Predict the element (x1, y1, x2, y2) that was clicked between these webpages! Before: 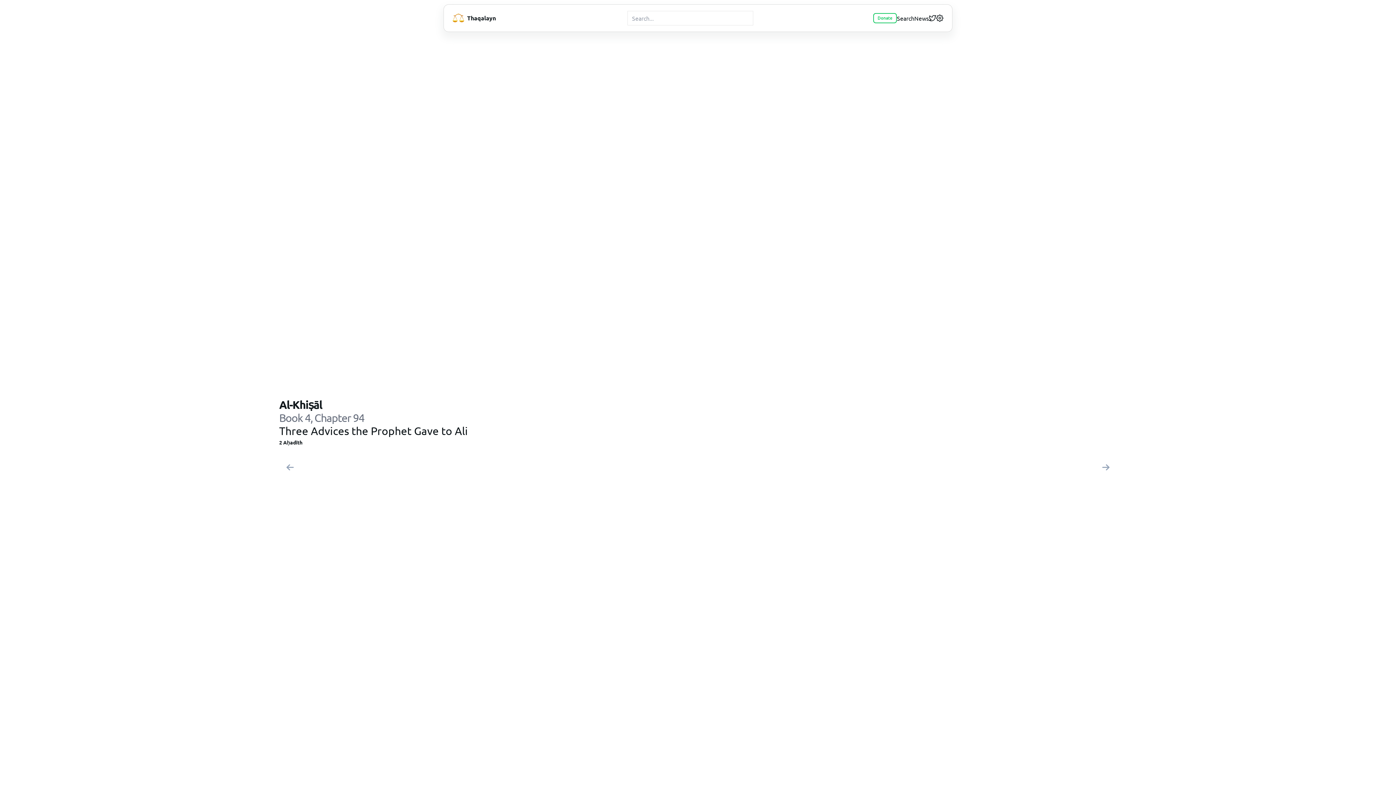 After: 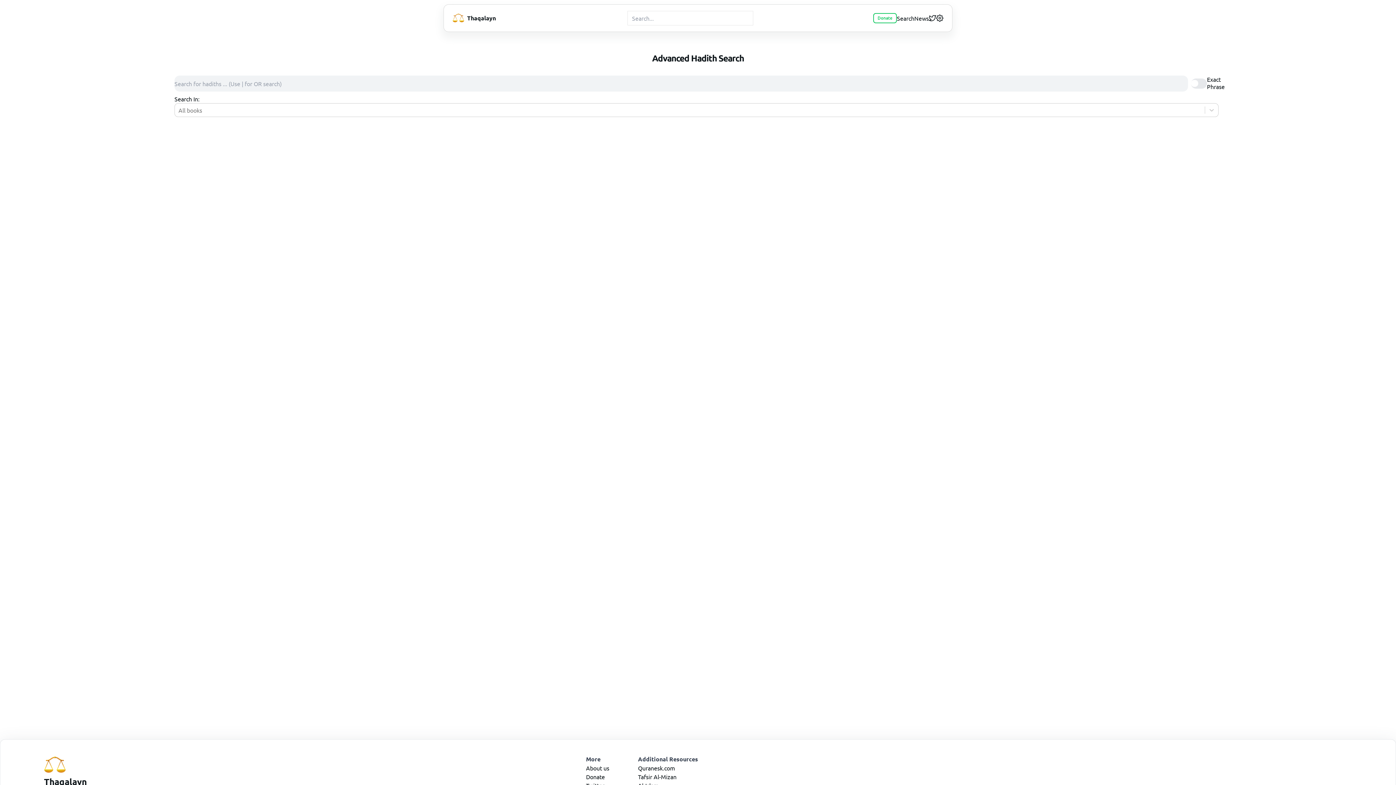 Action: bbox: (897, 15, 914, 21) label: advanced search